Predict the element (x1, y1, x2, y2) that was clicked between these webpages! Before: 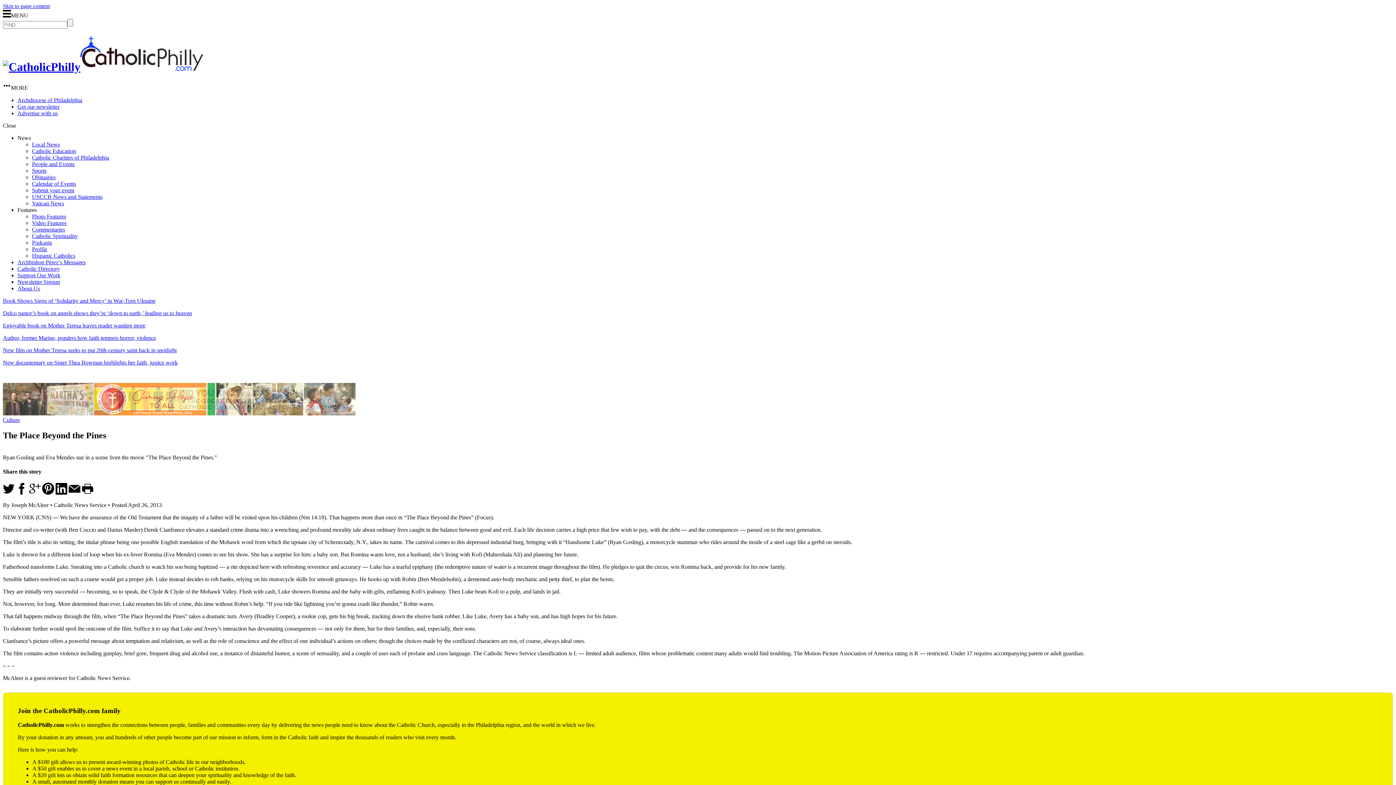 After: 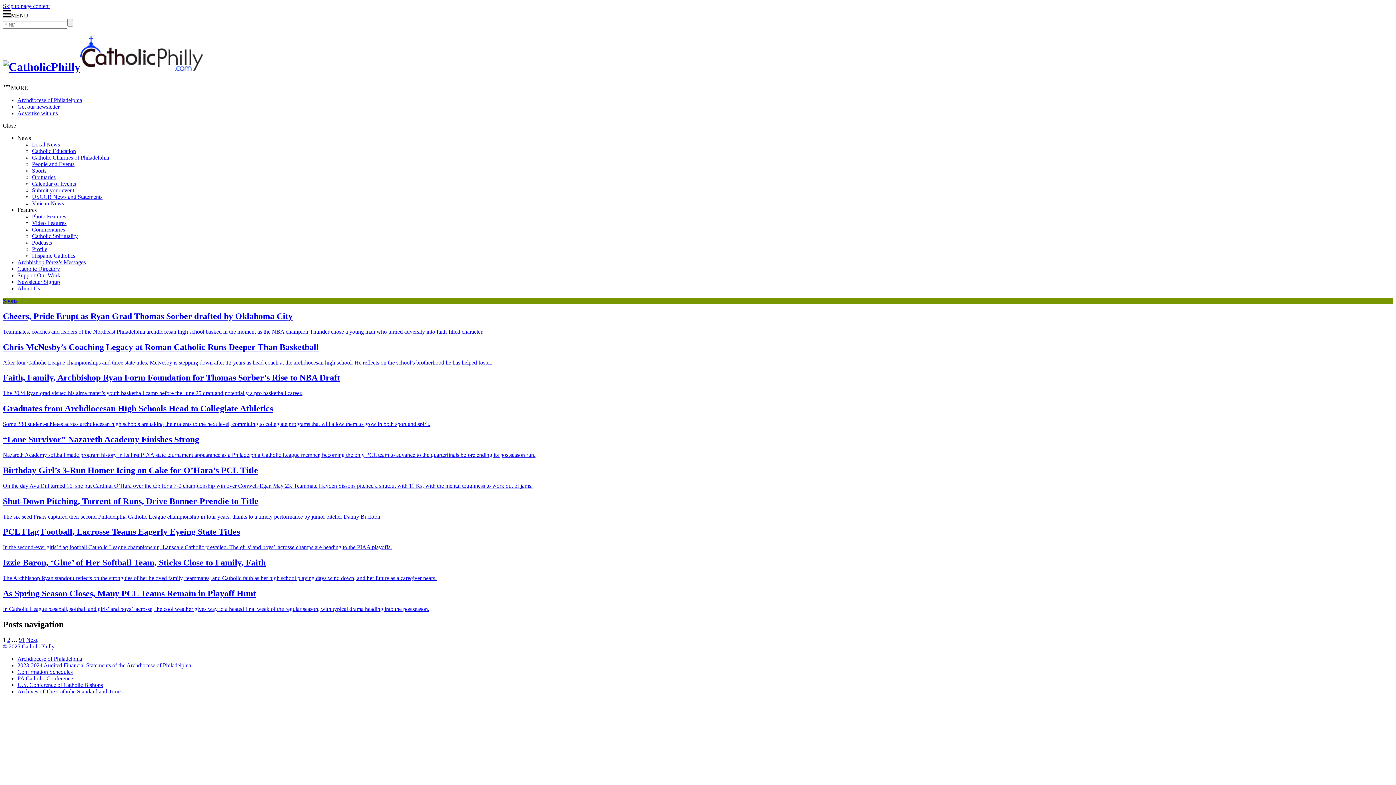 Action: label: Sports bbox: (32, 167, 46, 173)